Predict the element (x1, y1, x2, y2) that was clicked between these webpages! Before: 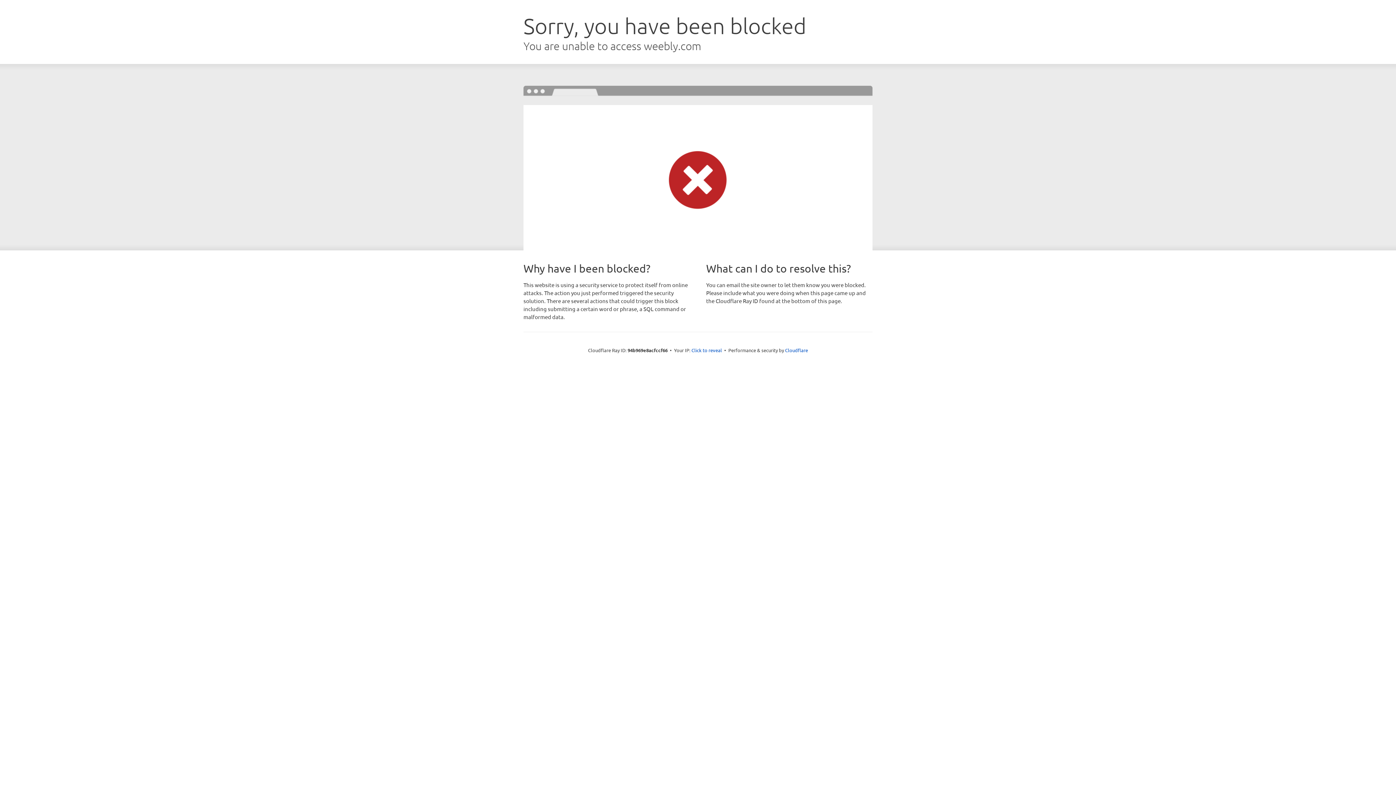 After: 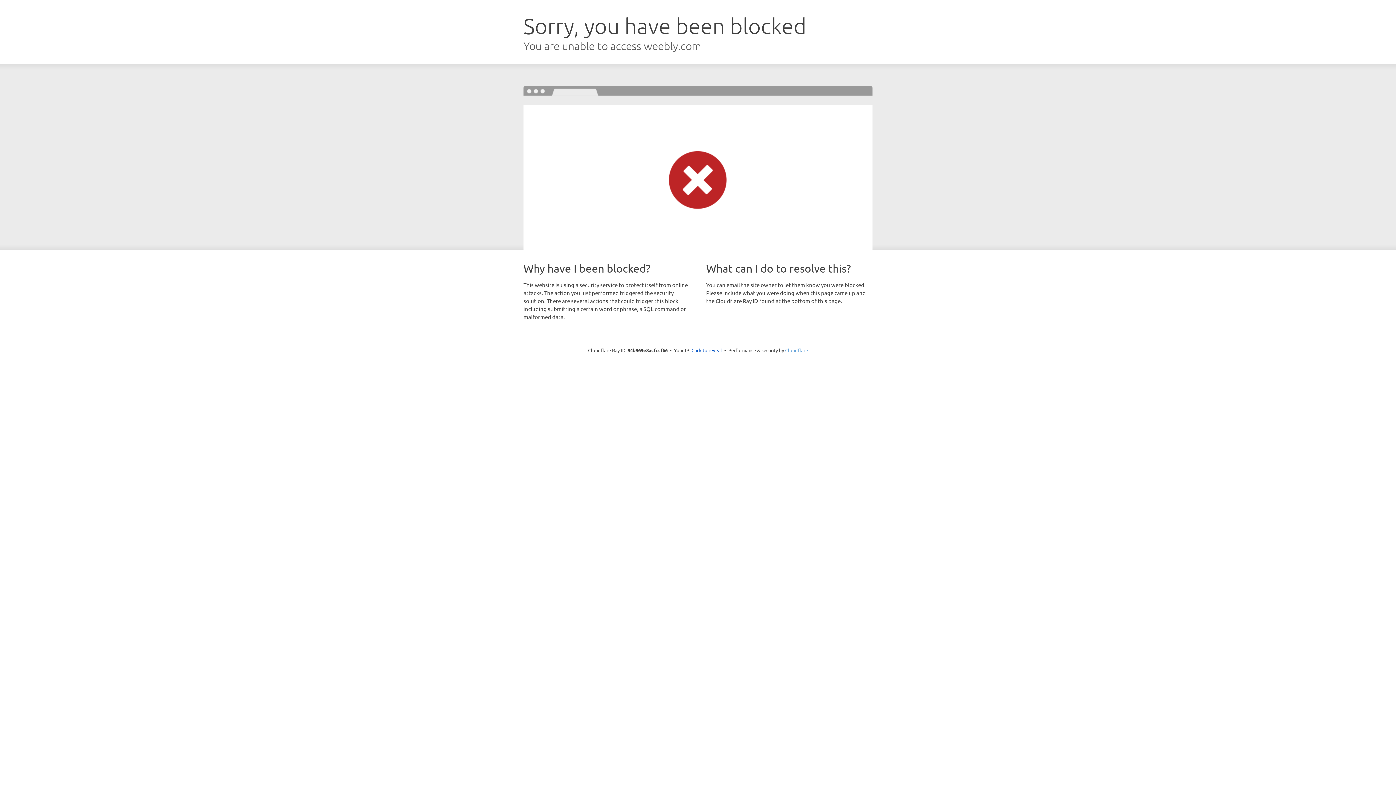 Action: label: Cloudflare bbox: (785, 347, 808, 353)